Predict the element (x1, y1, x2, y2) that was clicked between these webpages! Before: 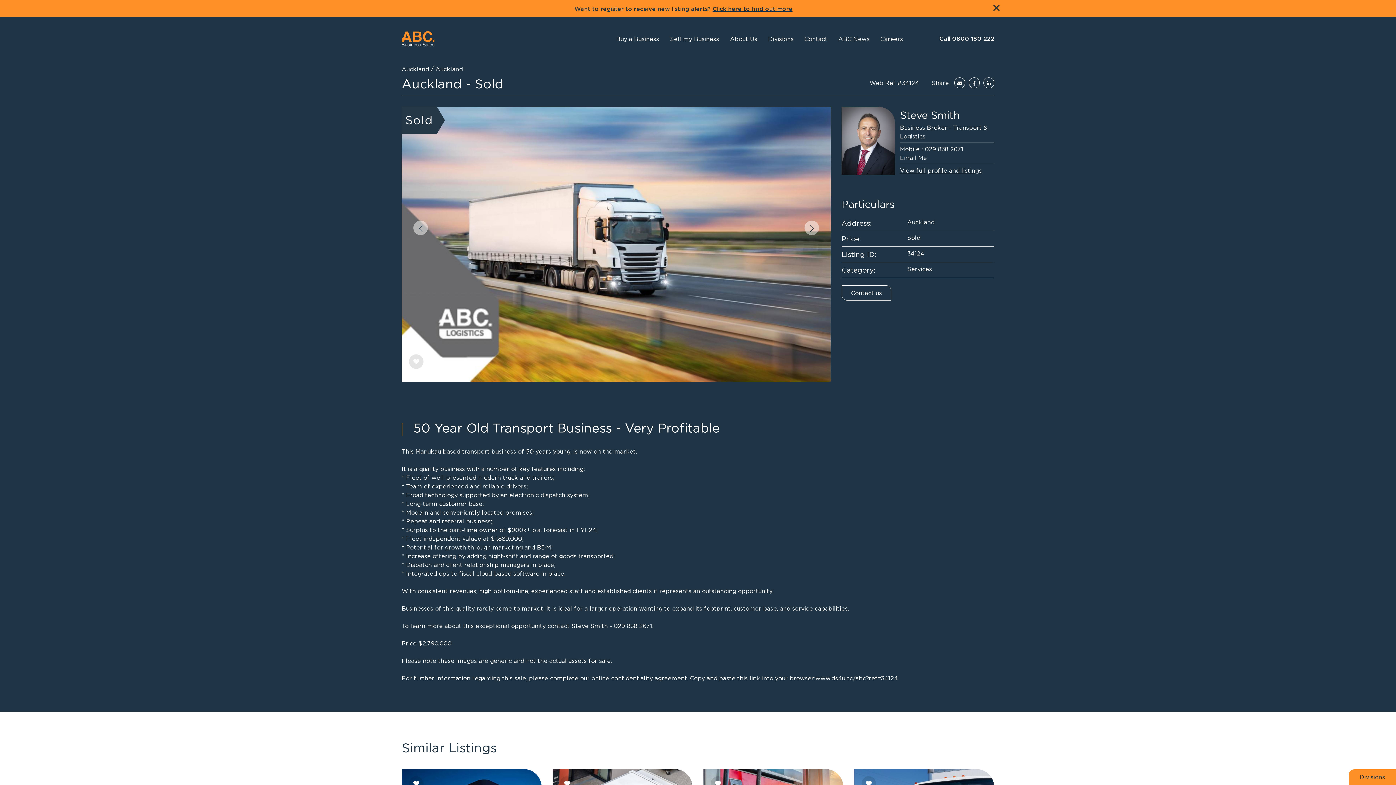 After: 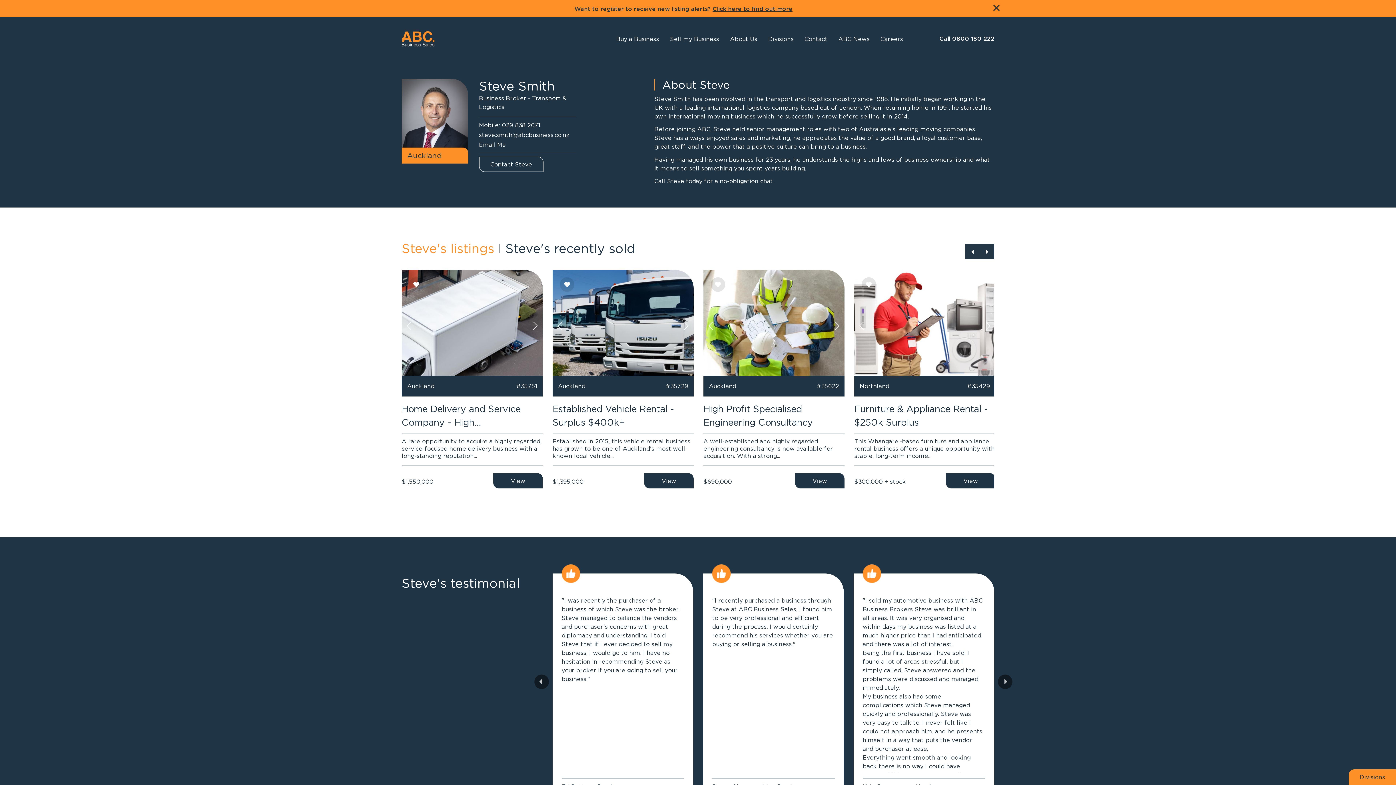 Action: bbox: (900, 109, 959, 120) label: Steve Smith